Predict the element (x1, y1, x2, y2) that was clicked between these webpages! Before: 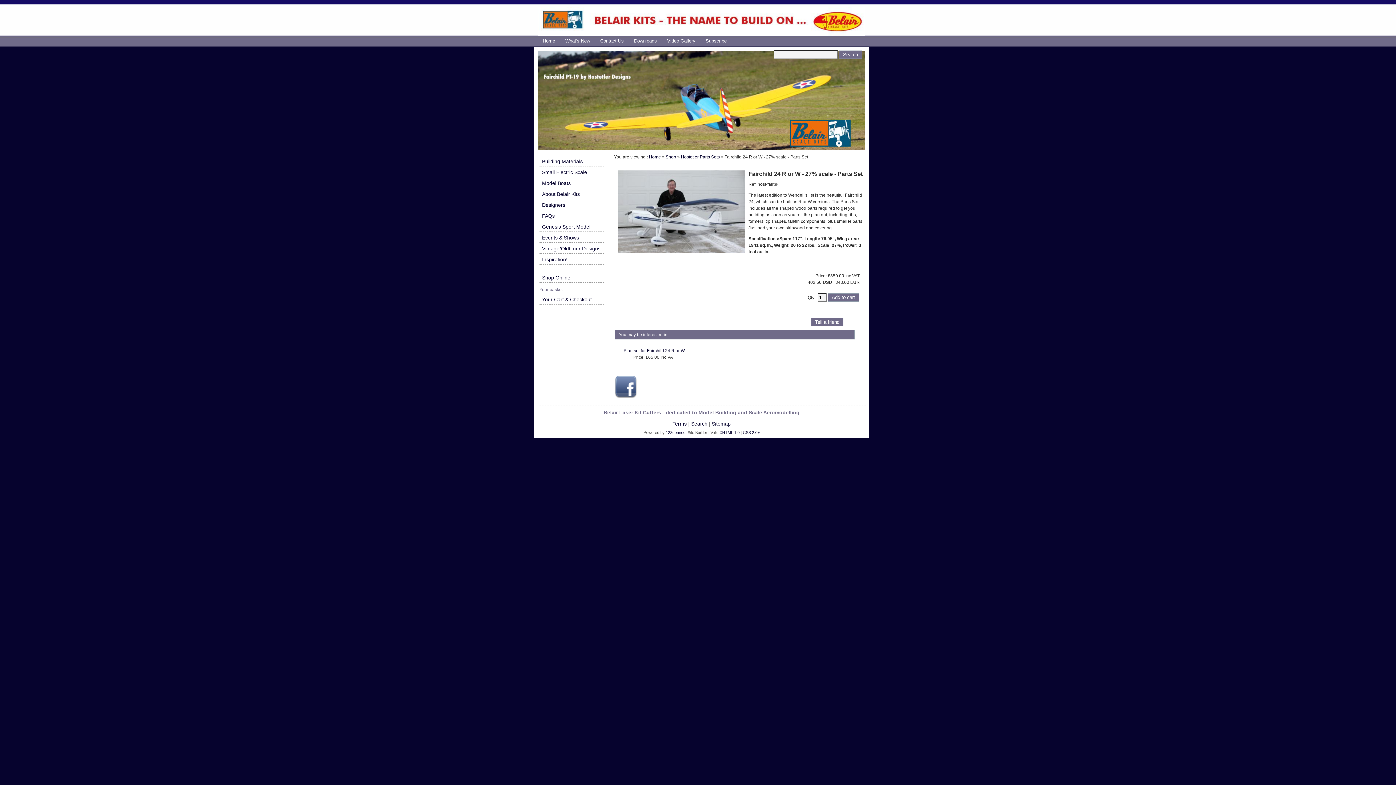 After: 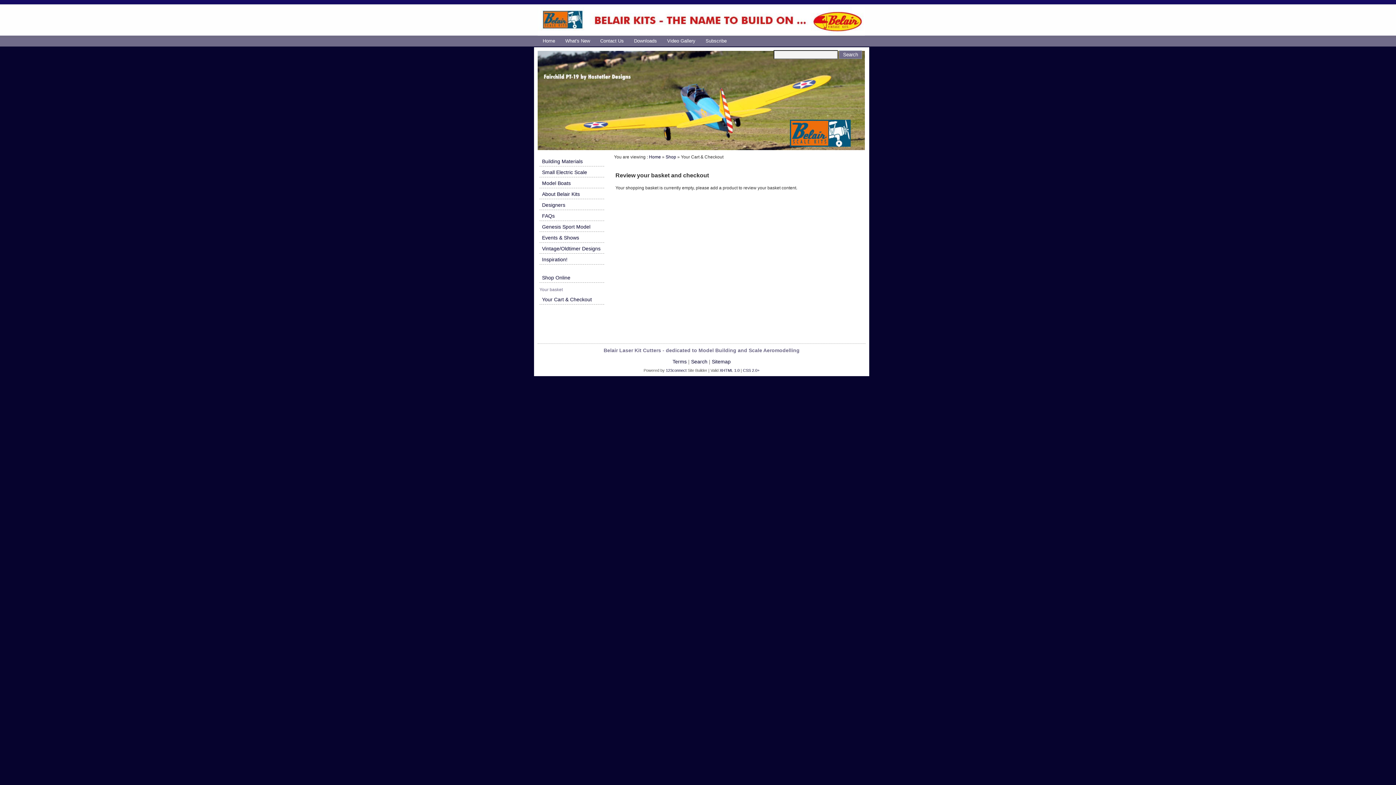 Action: label: Your Cart & Checkout bbox: (539, 293, 604, 304)